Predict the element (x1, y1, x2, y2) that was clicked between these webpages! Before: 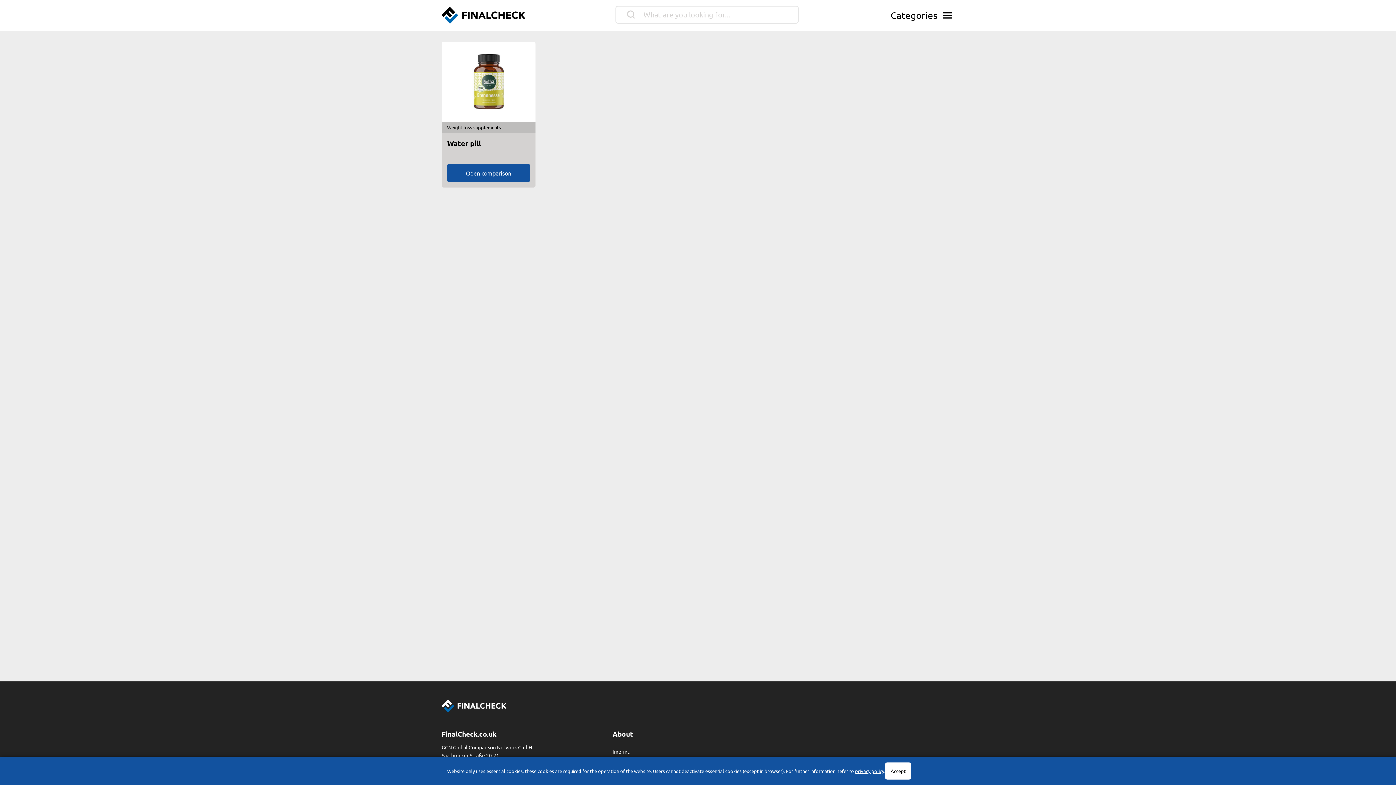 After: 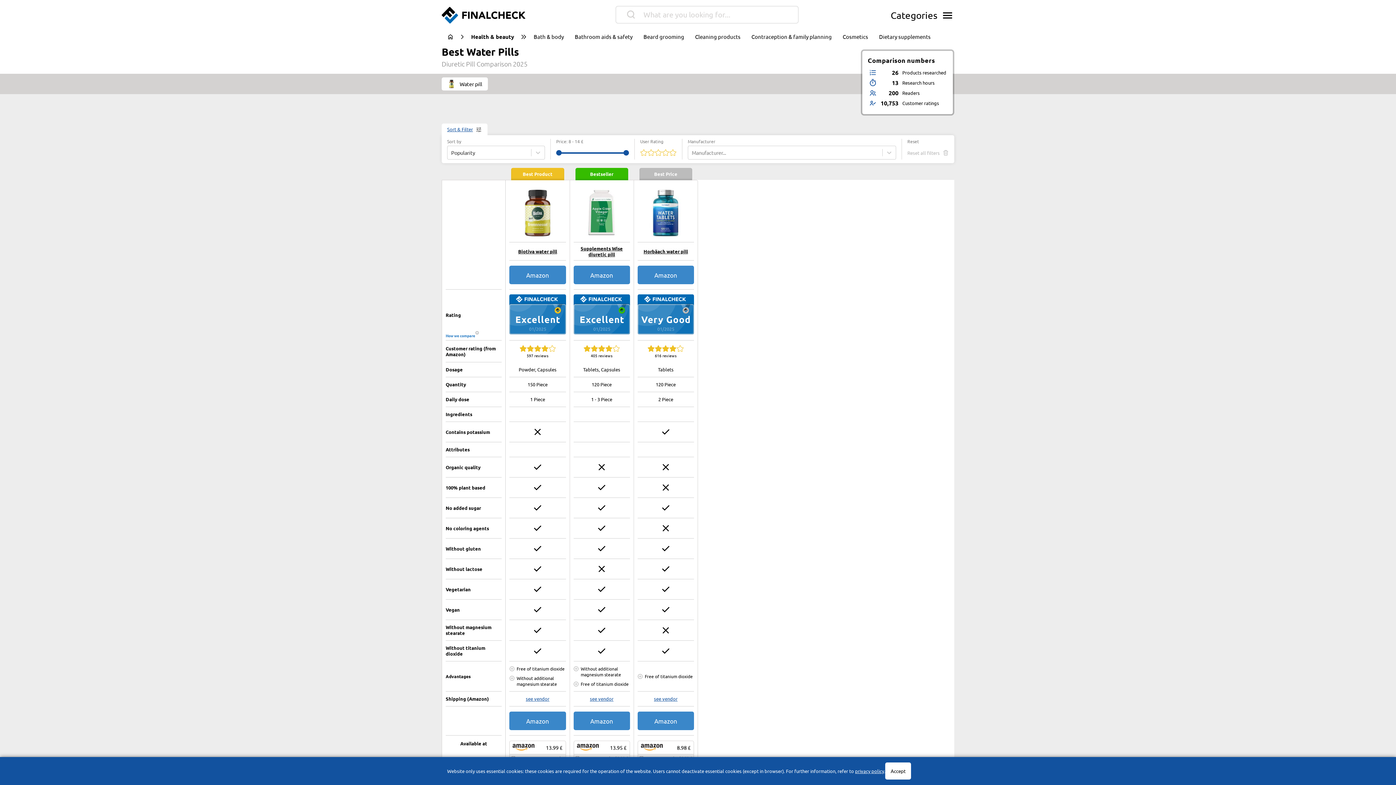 Action: bbox: (441, 133, 535, 158) label: Water pill